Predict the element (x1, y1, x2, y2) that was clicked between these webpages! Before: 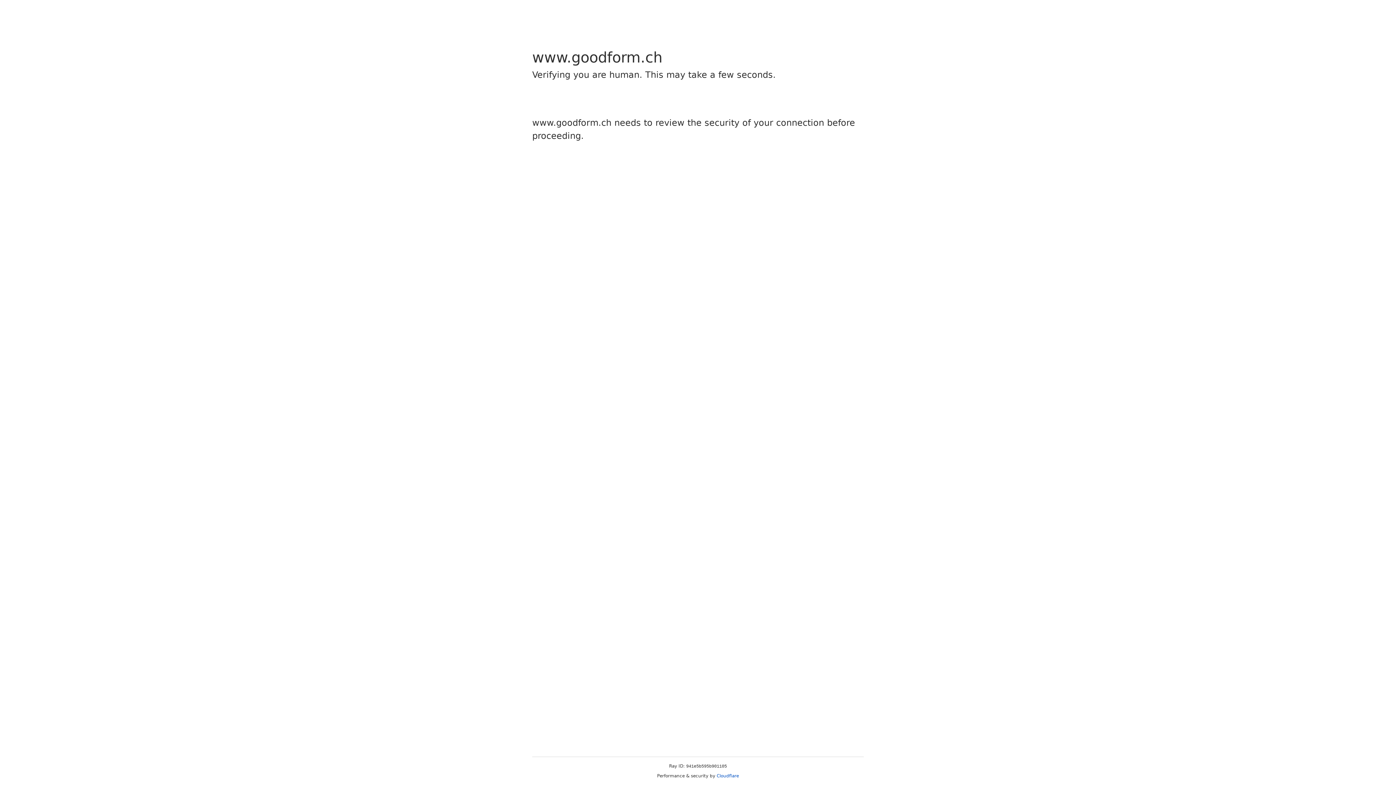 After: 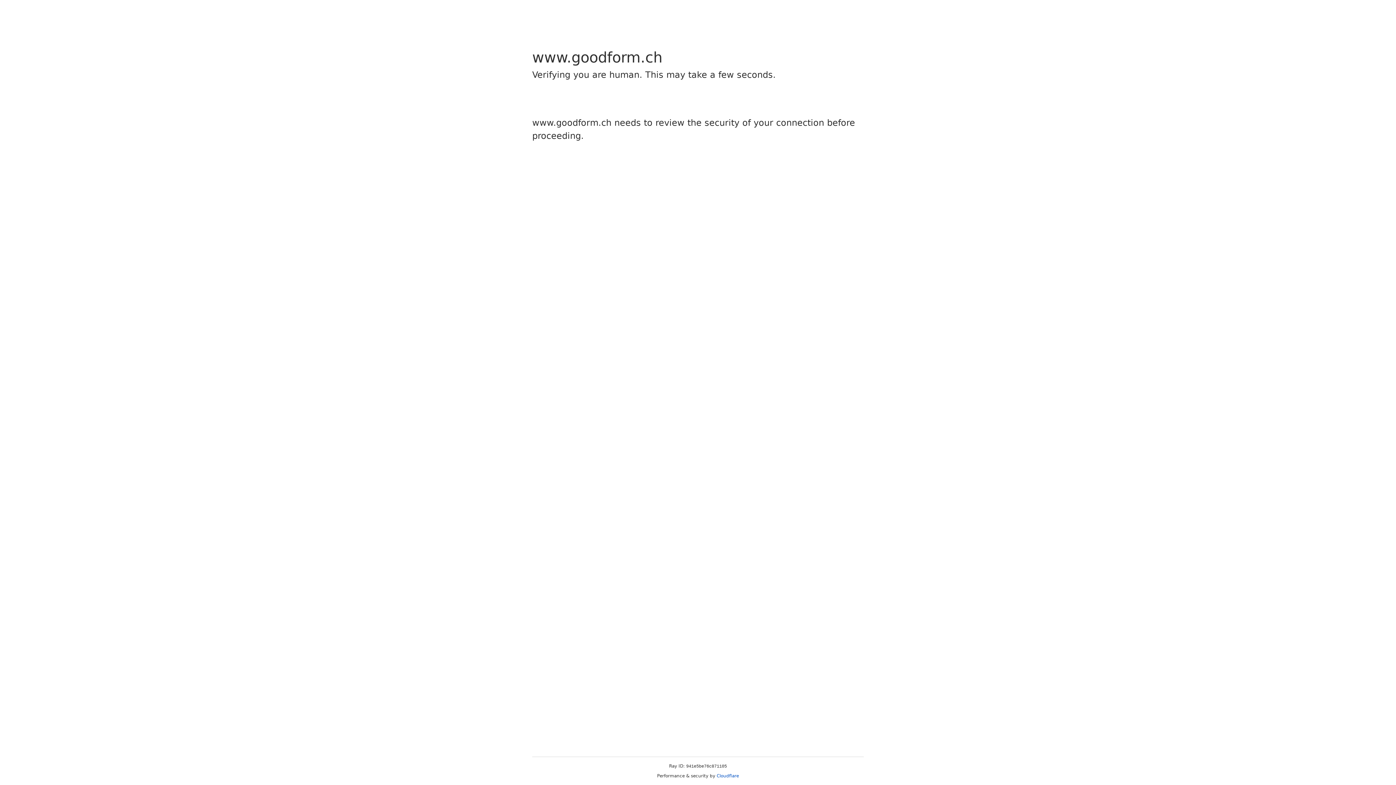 Action: label: Cloudflare bbox: (716, 773, 739, 778)